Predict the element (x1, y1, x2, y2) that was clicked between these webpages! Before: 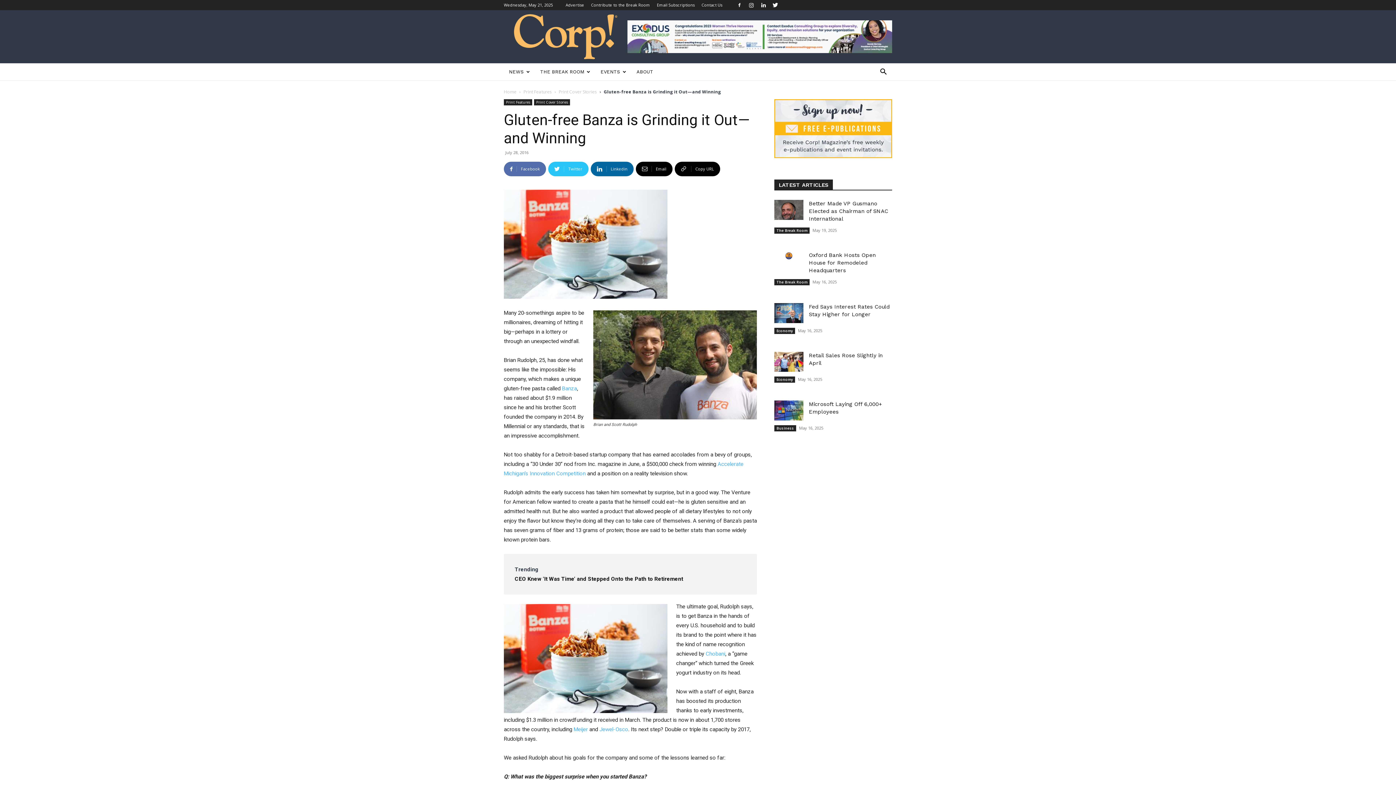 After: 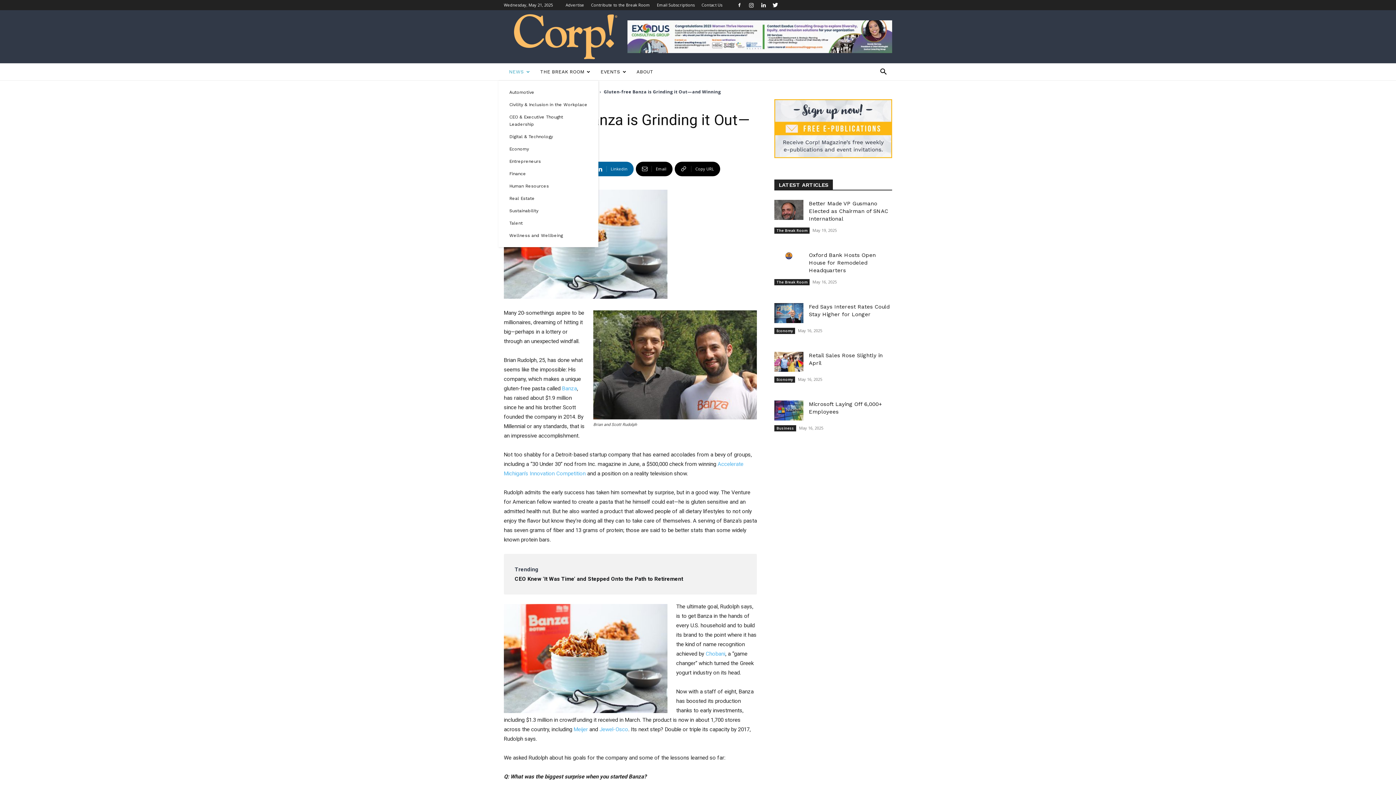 Action: label: NEWS bbox: (504, 63, 535, 80)